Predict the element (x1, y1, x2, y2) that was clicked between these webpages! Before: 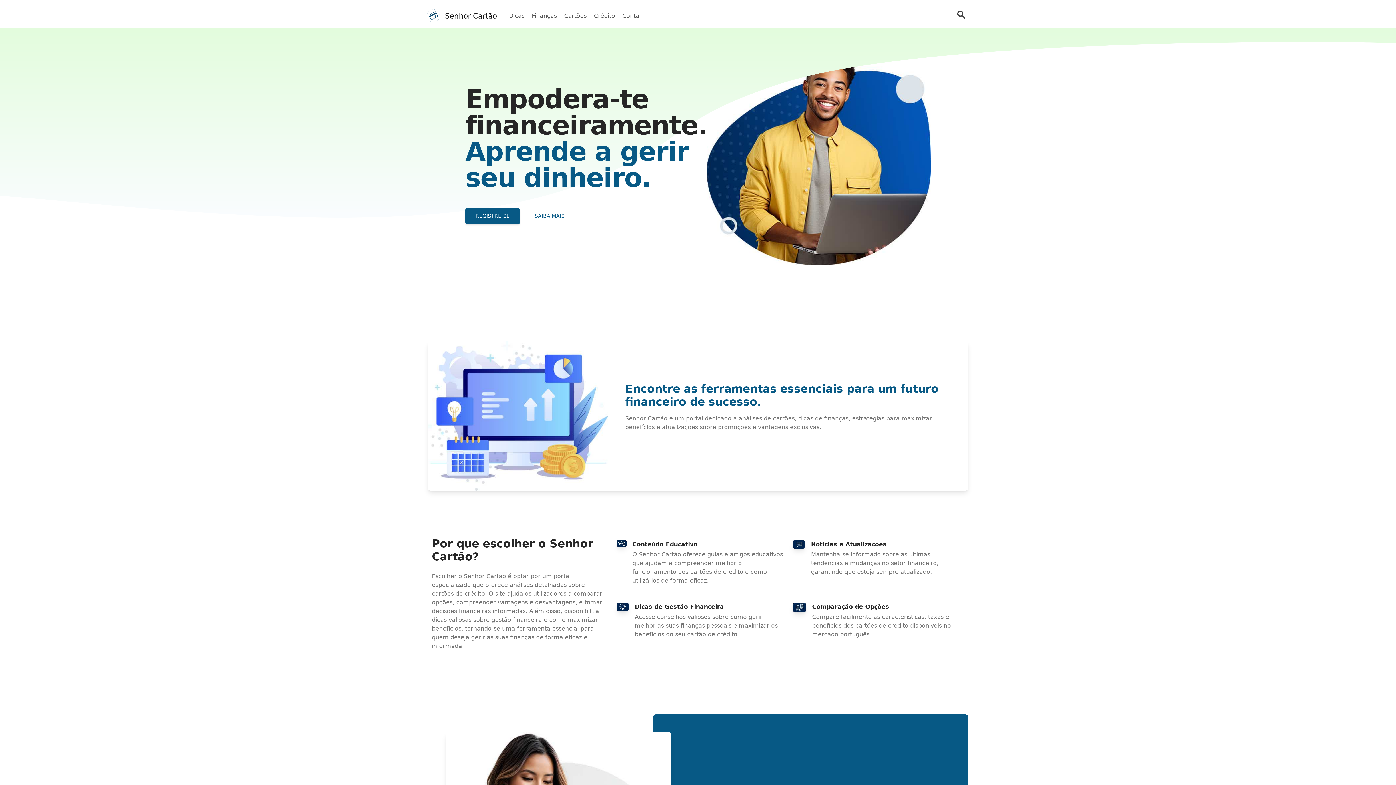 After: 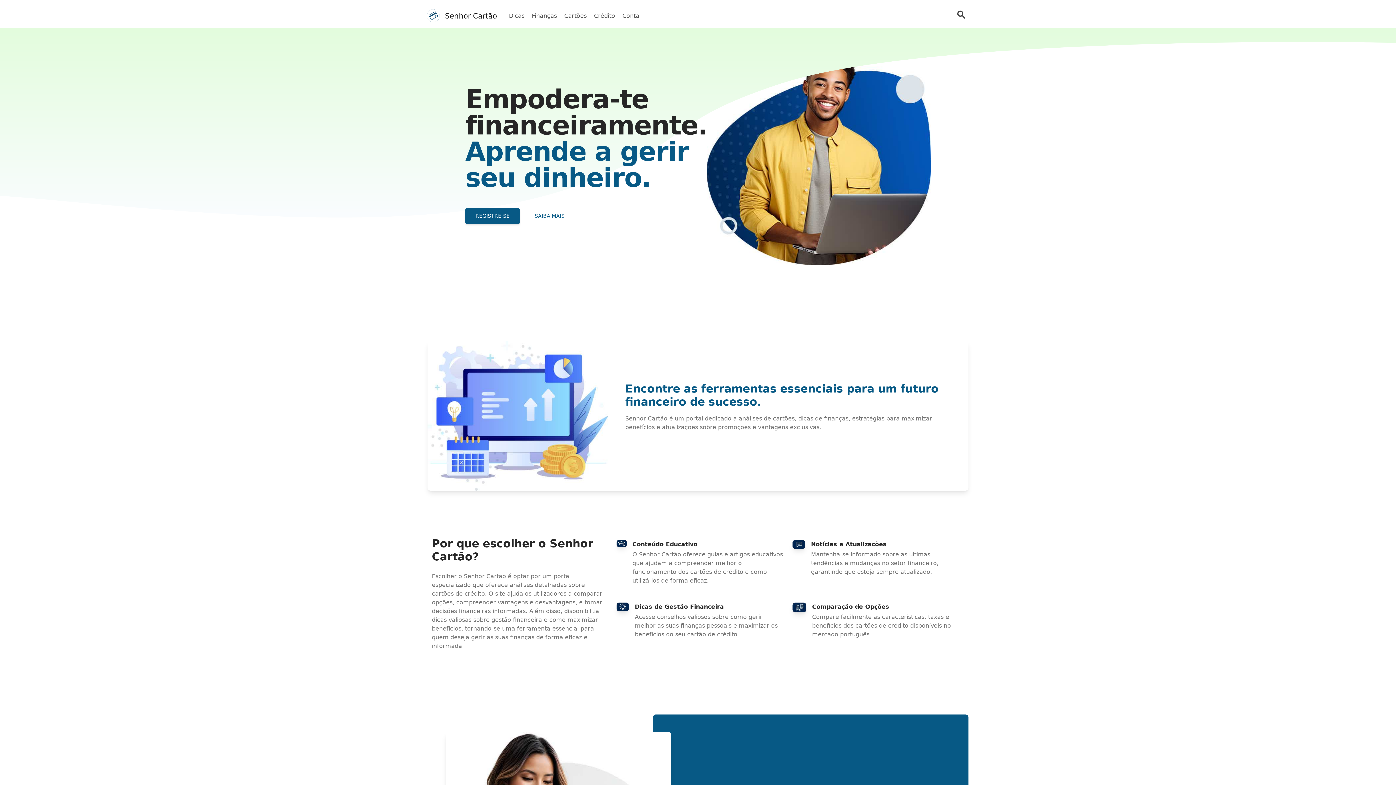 Action: bbox: (426, 8, 497, 23) label: Senhor Cartão